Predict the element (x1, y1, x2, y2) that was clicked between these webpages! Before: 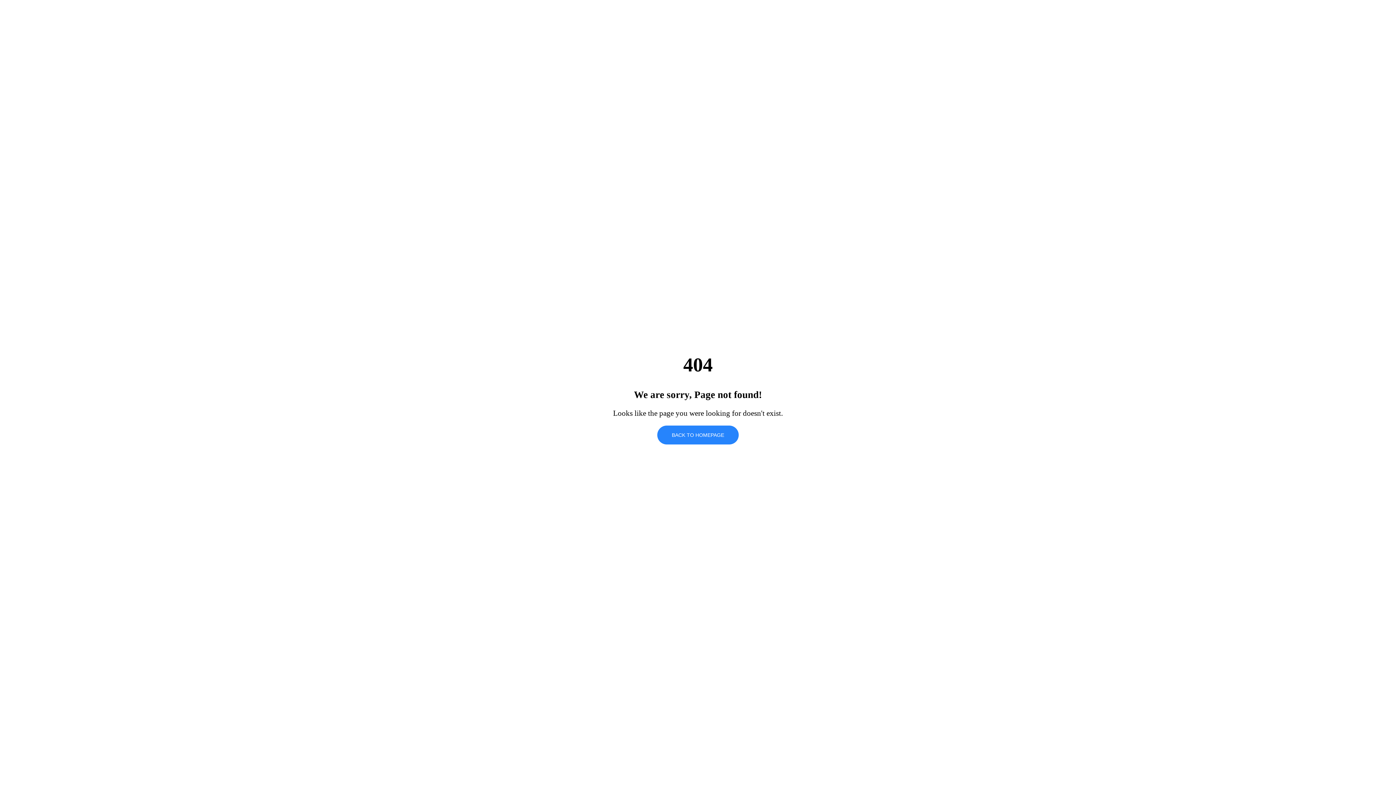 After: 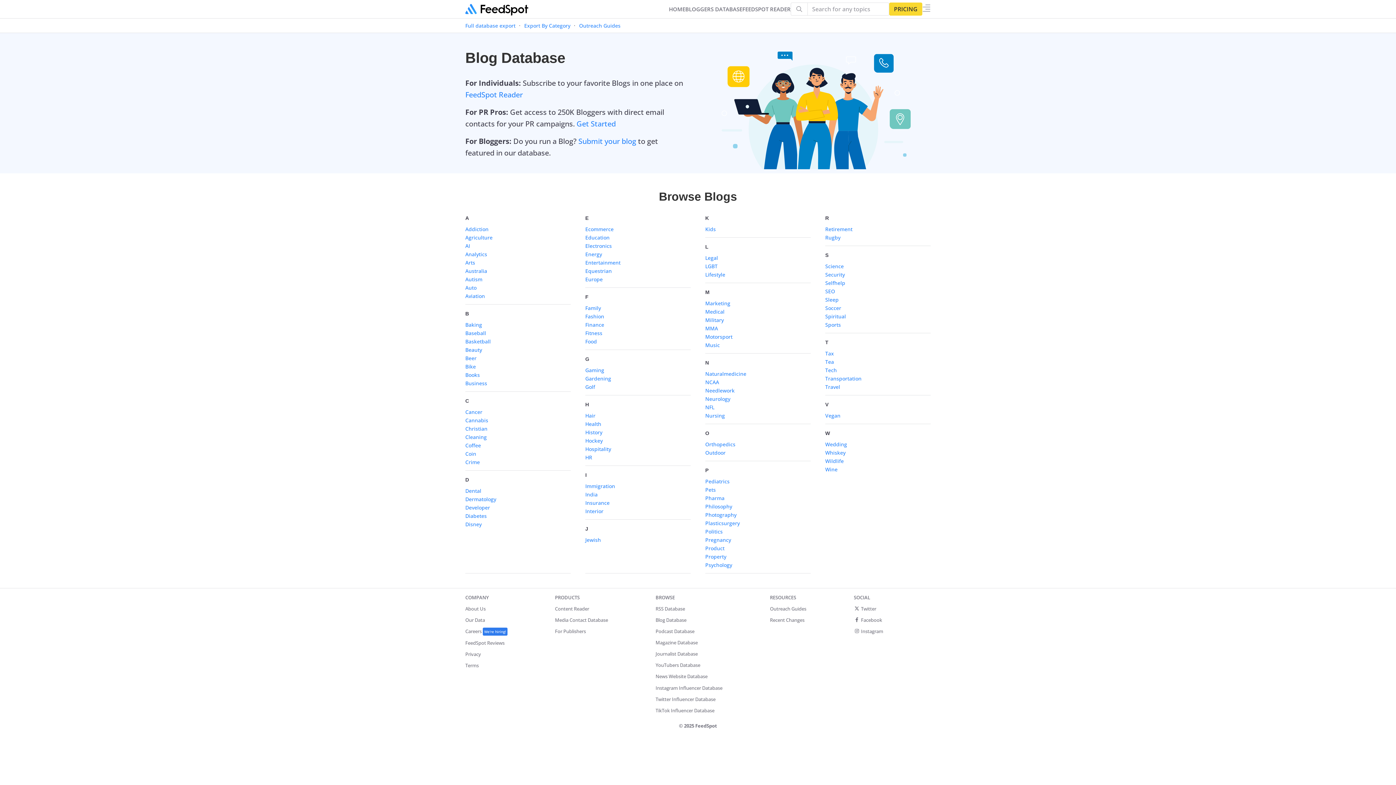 Action: bbox: (657, 425, 738, 444) label: BACK TO HOMEPAGE